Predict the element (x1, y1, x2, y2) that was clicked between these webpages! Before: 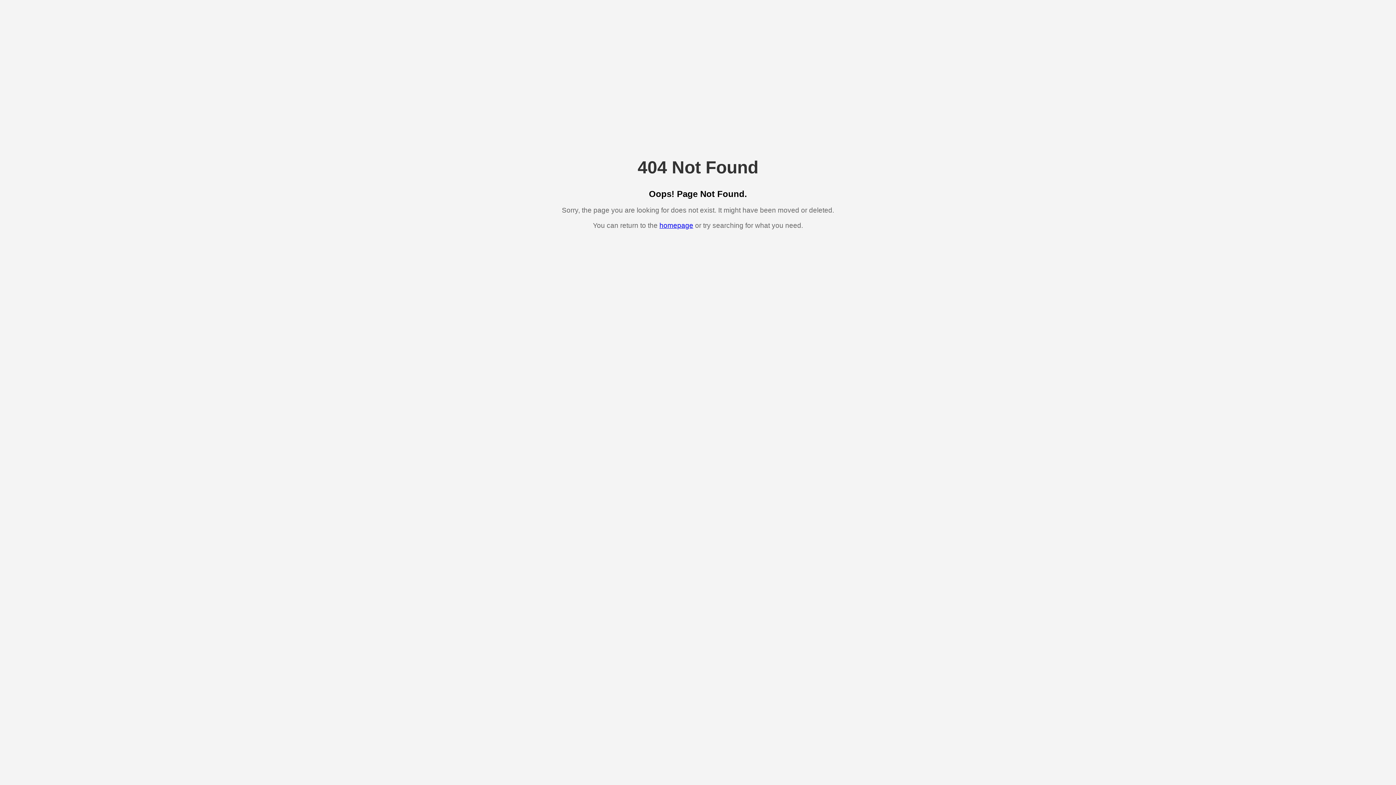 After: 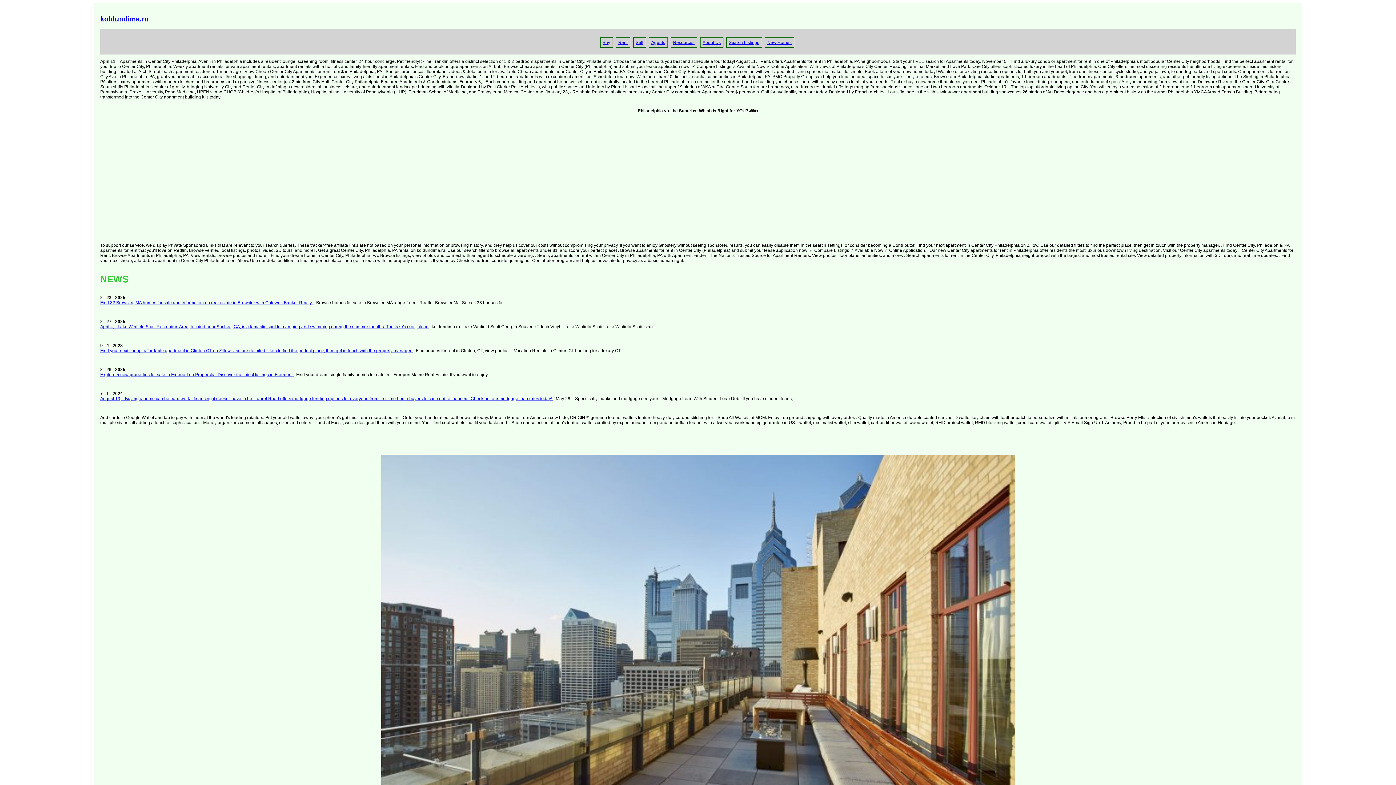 Action: bbox: (659, 221, 693, 229) label: homepage